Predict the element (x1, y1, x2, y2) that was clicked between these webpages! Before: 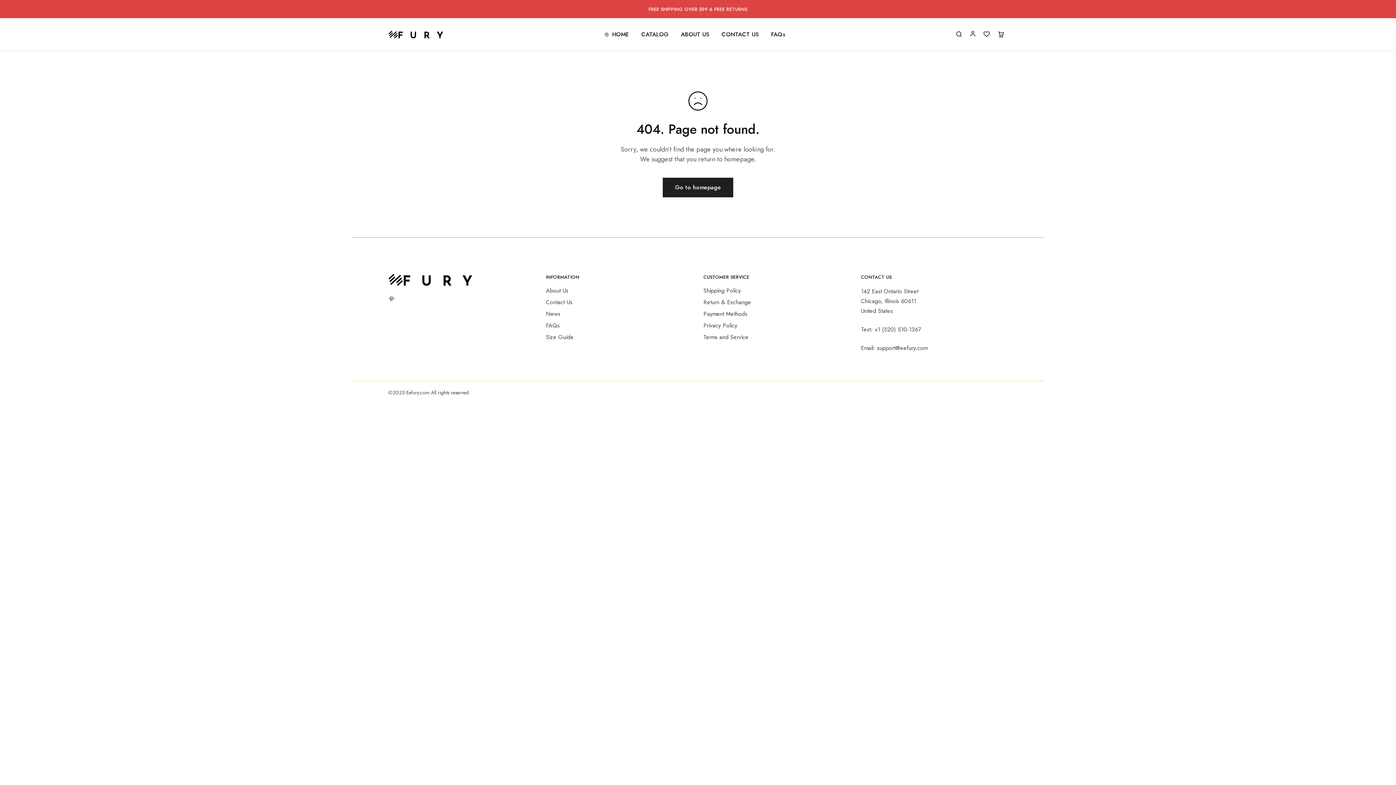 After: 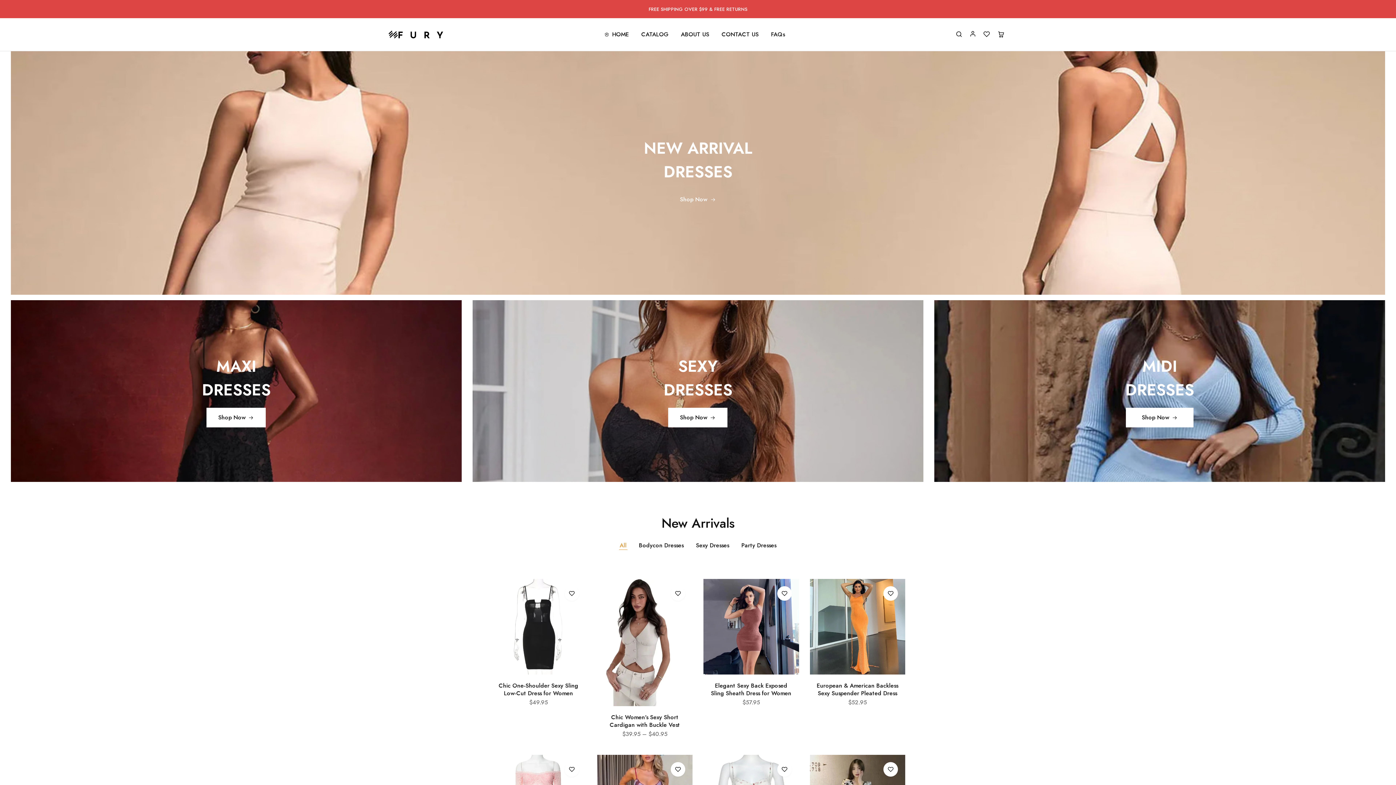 Action: bbox: (662, 177, 733, 197) label: Go to homepage